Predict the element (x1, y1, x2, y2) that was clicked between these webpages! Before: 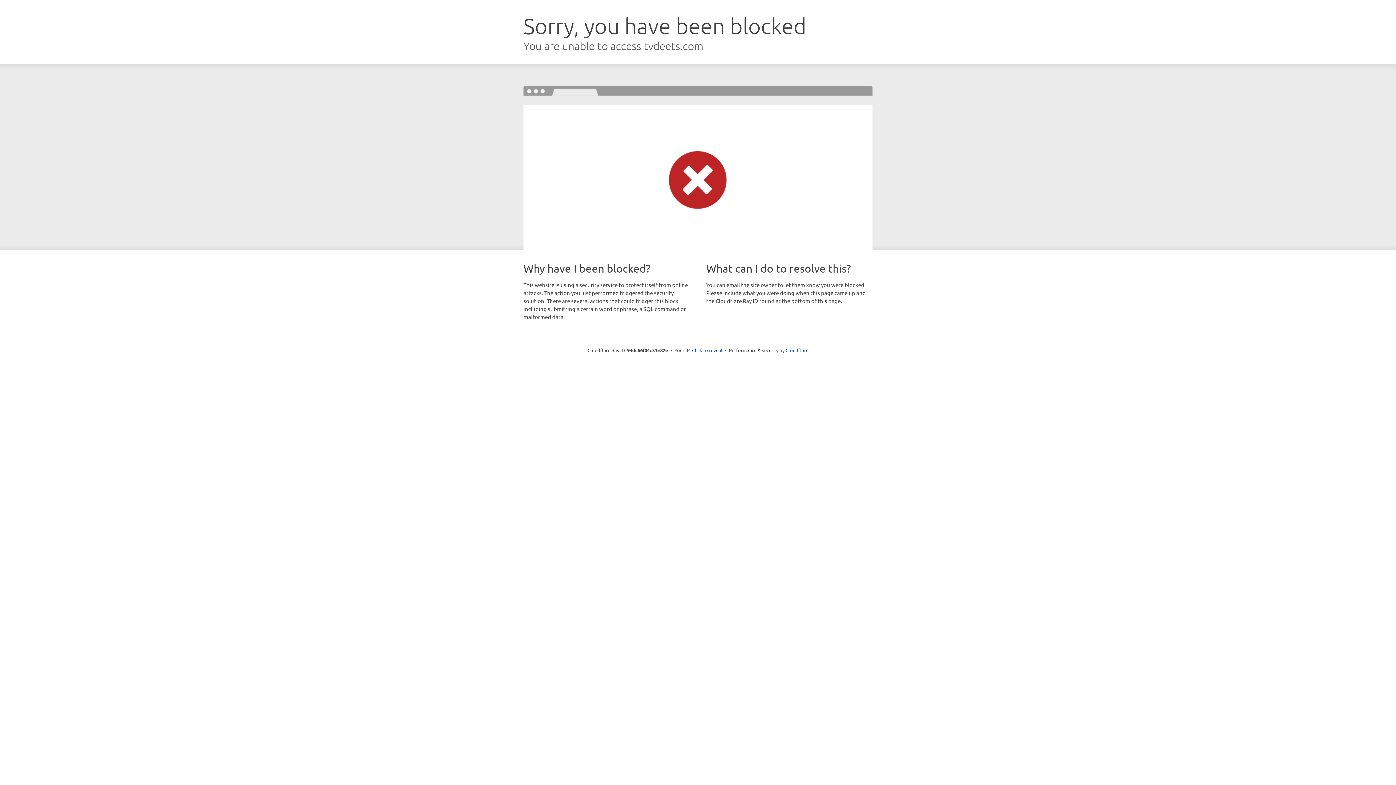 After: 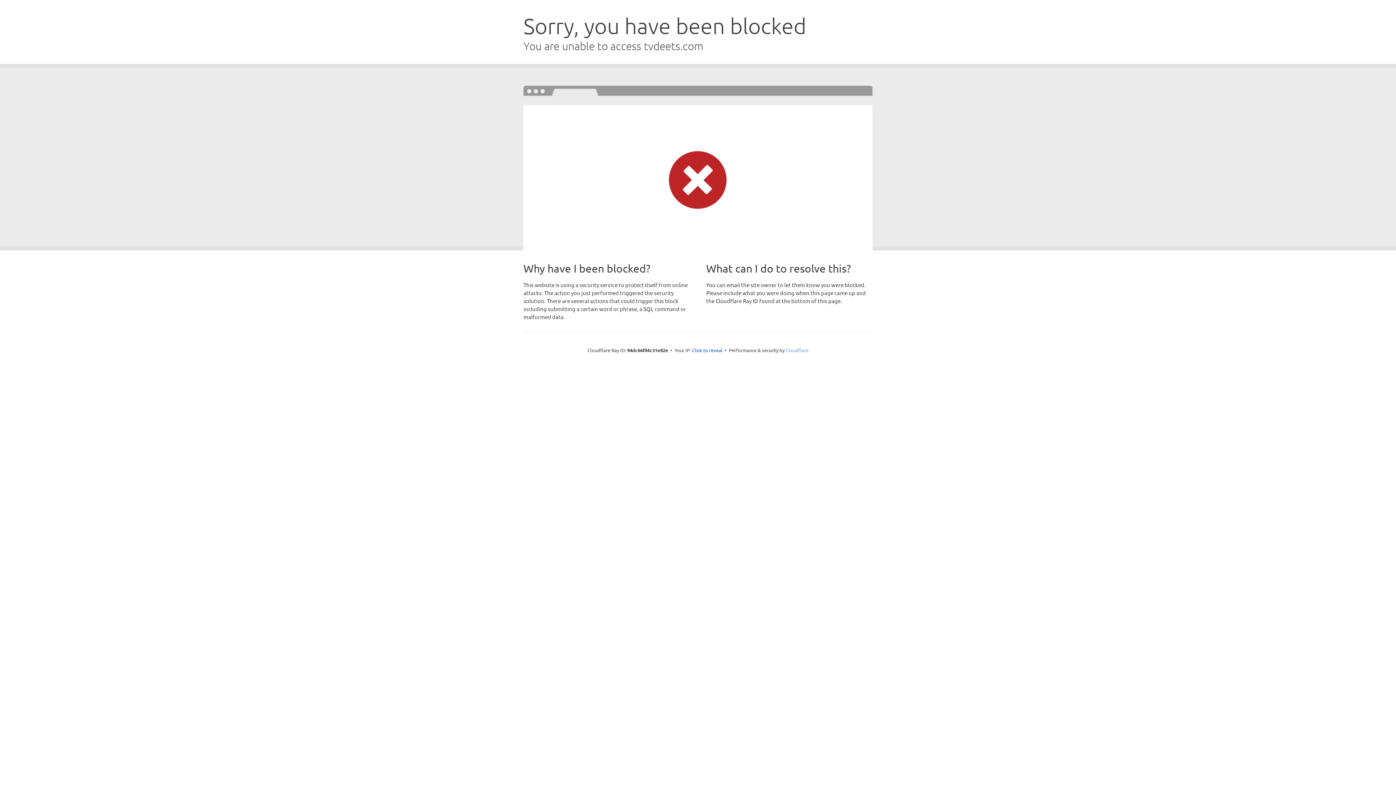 Action: bbox: (785, 347, 808, 353) label: Cloudflare